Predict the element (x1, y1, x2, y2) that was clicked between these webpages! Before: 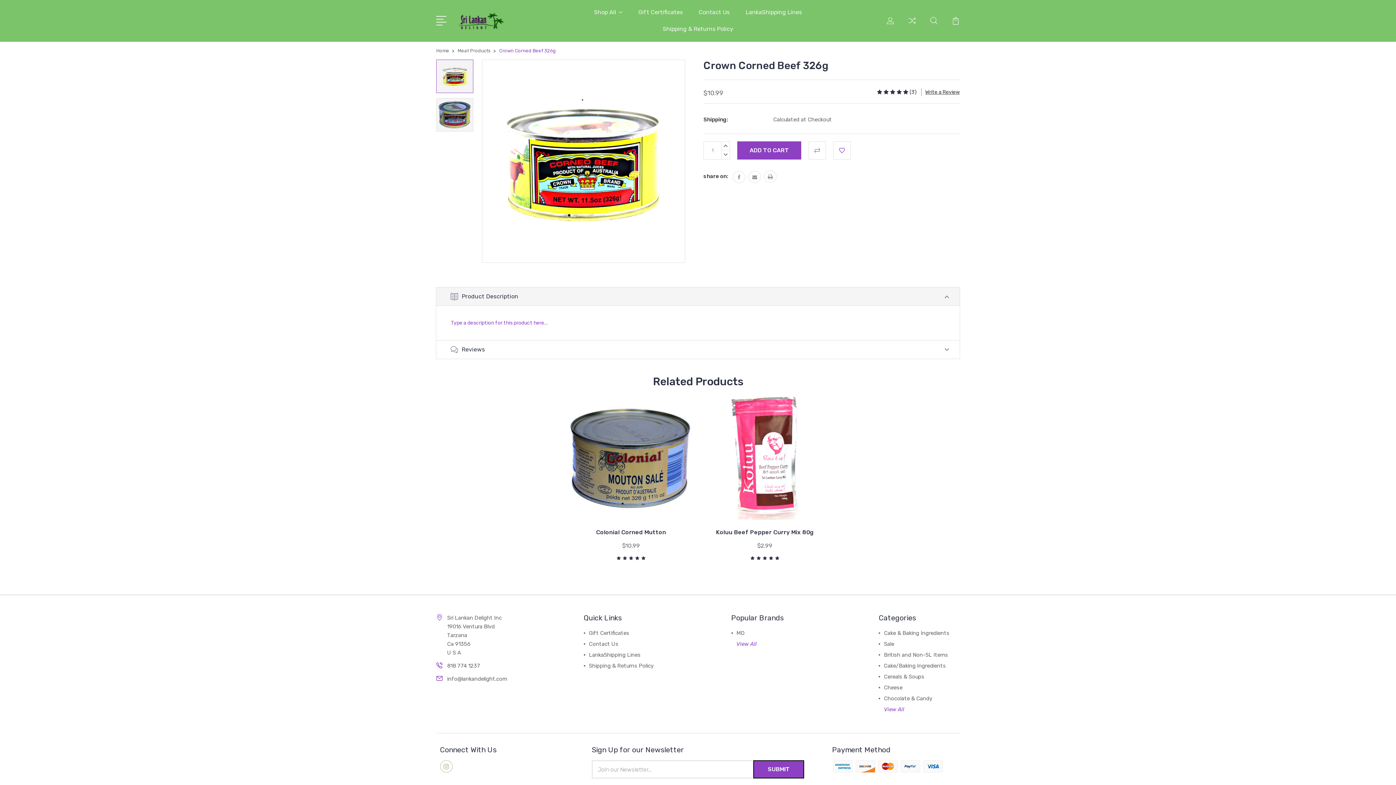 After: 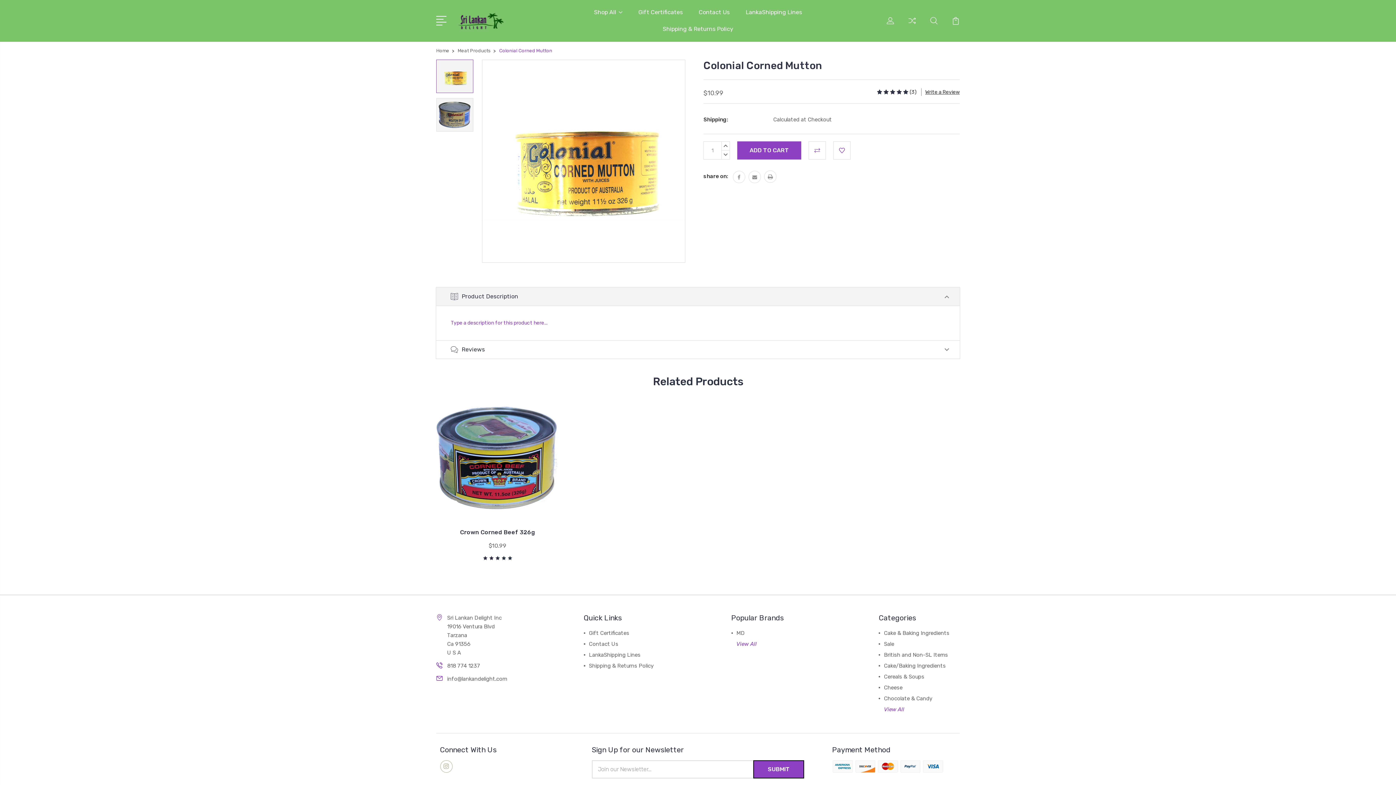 Action: bbox: (596, 529, 666, 536) label: Colonial Corned Mutton